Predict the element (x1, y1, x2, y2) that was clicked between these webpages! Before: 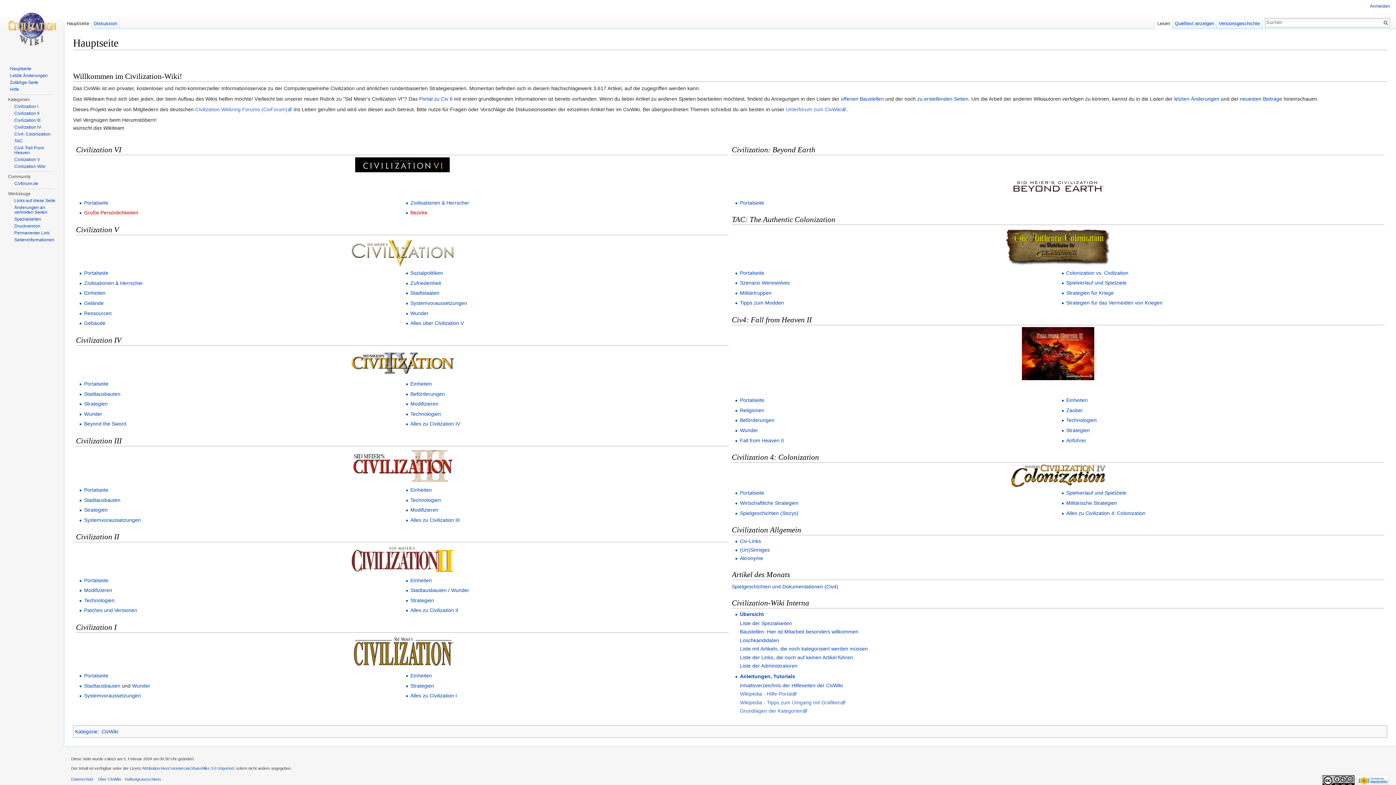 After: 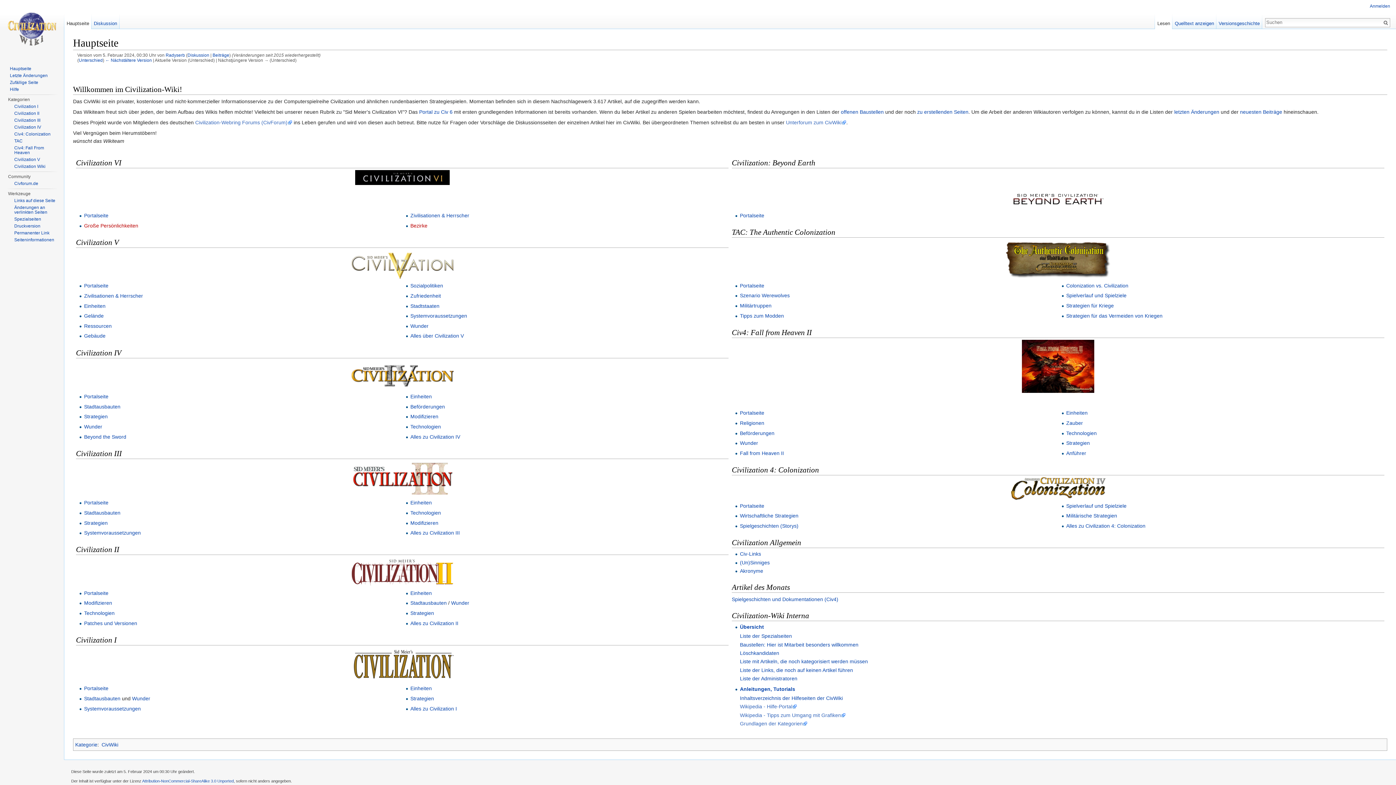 Action: label: Permanenter Link bbox: (14, 230, 49, 235)